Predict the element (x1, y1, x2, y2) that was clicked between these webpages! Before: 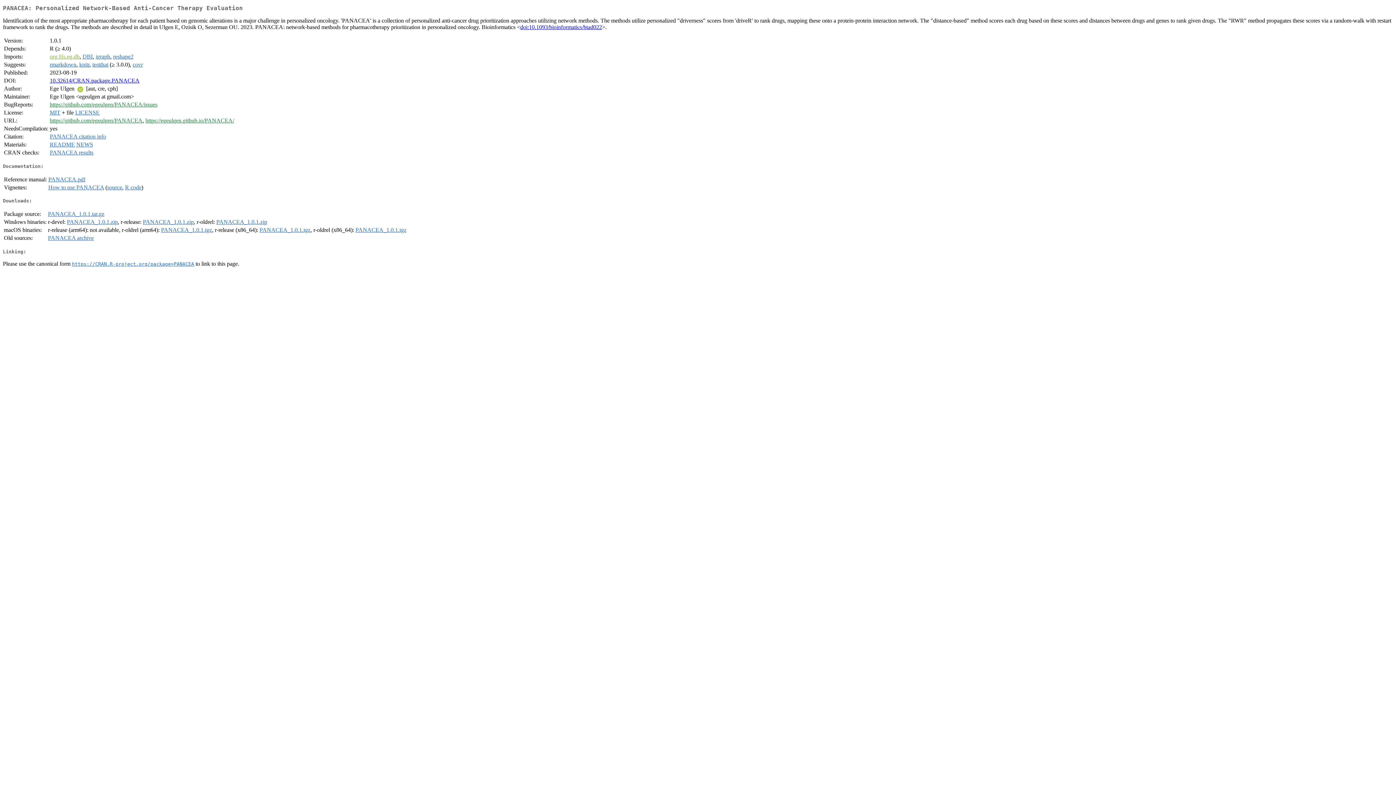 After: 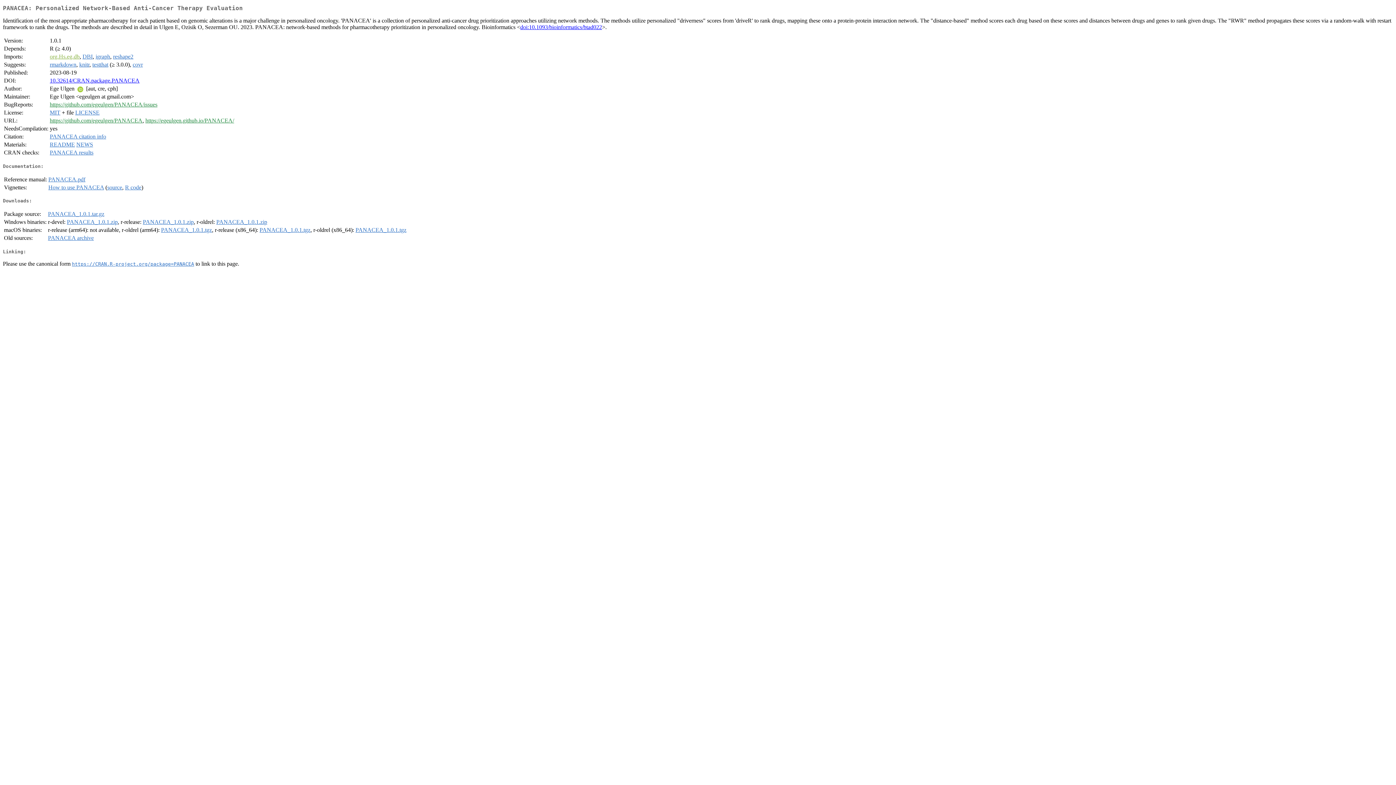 Action: label: https://CRAN.R-project.org/package=PANACEA bbox: (72, 260, 194, 266)